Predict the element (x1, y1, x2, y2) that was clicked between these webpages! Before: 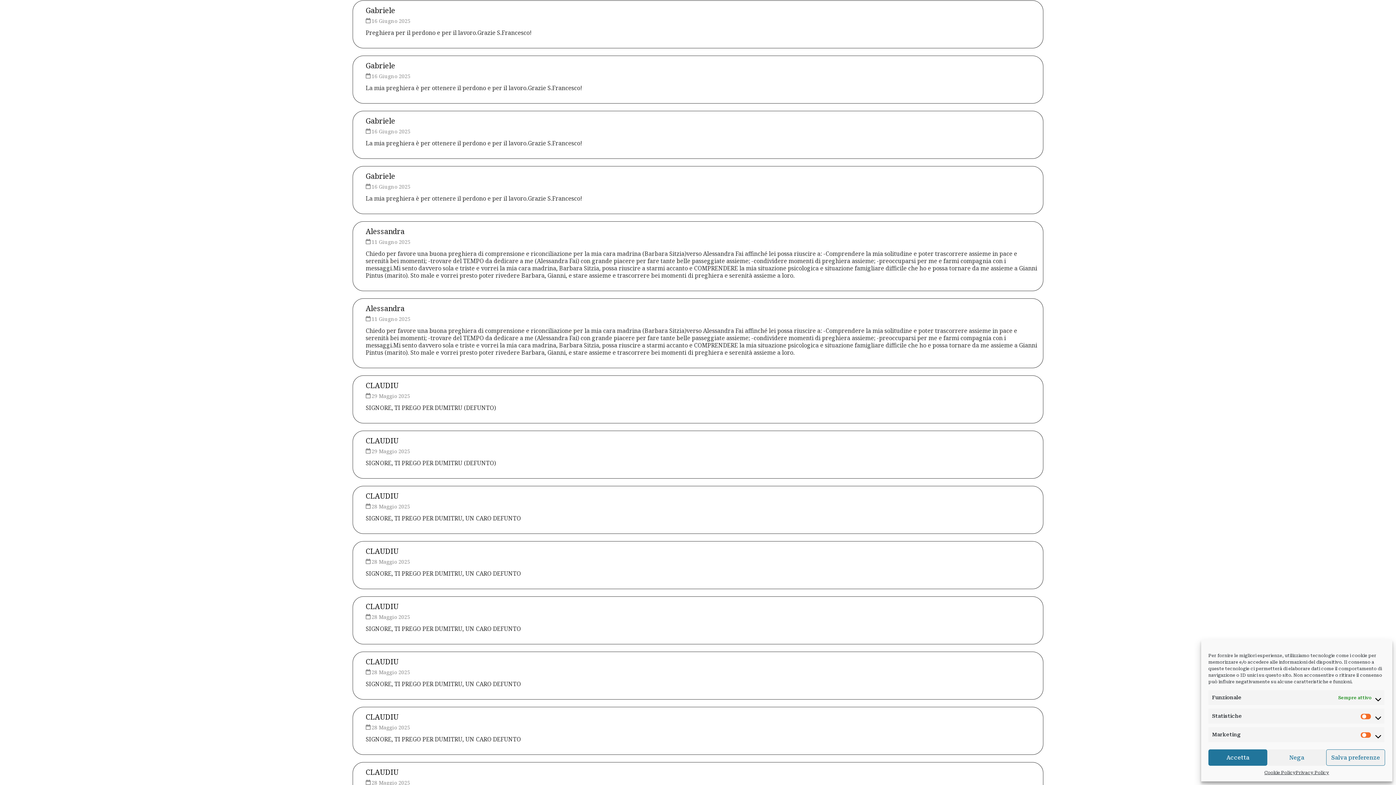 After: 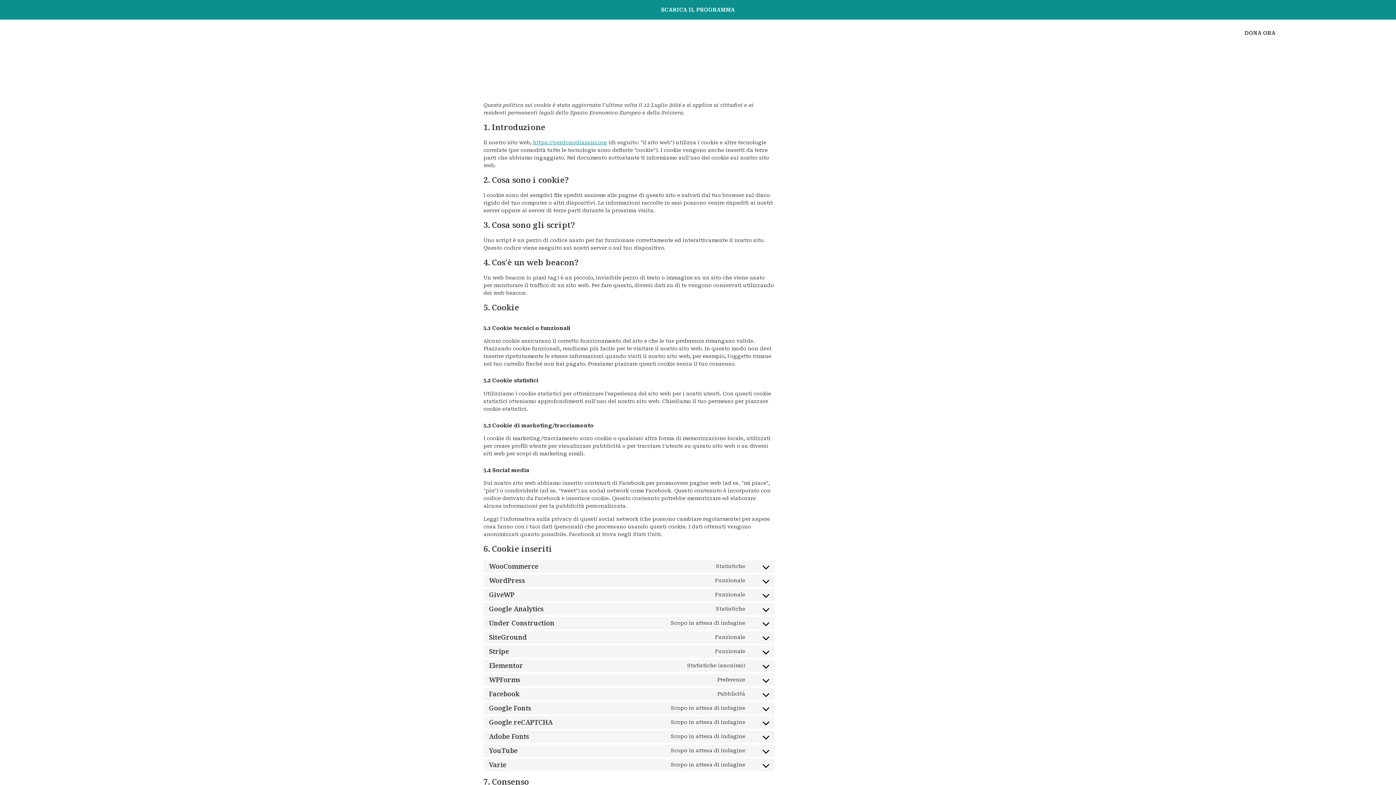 Action: label: Cookie Policy bbox: (1264, 769, 1295, 776)